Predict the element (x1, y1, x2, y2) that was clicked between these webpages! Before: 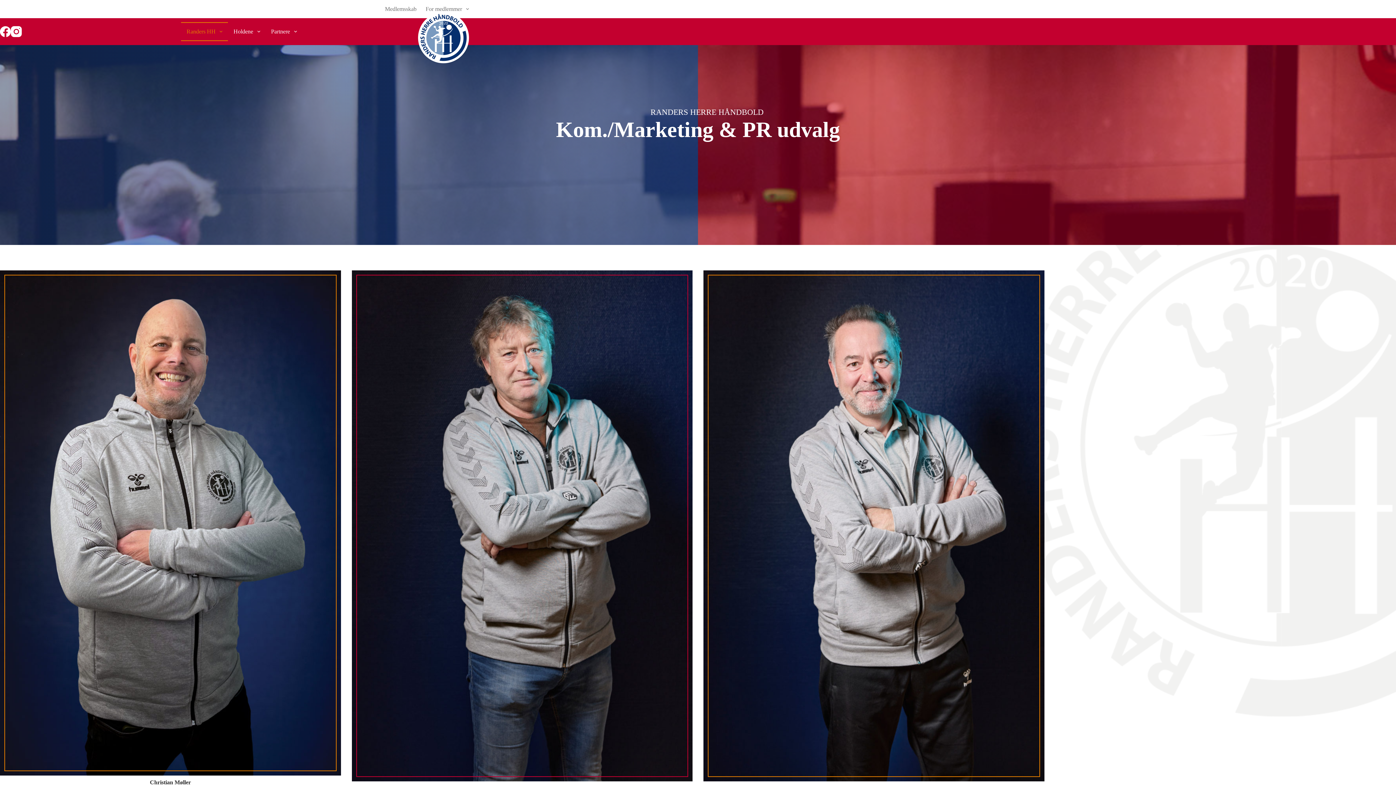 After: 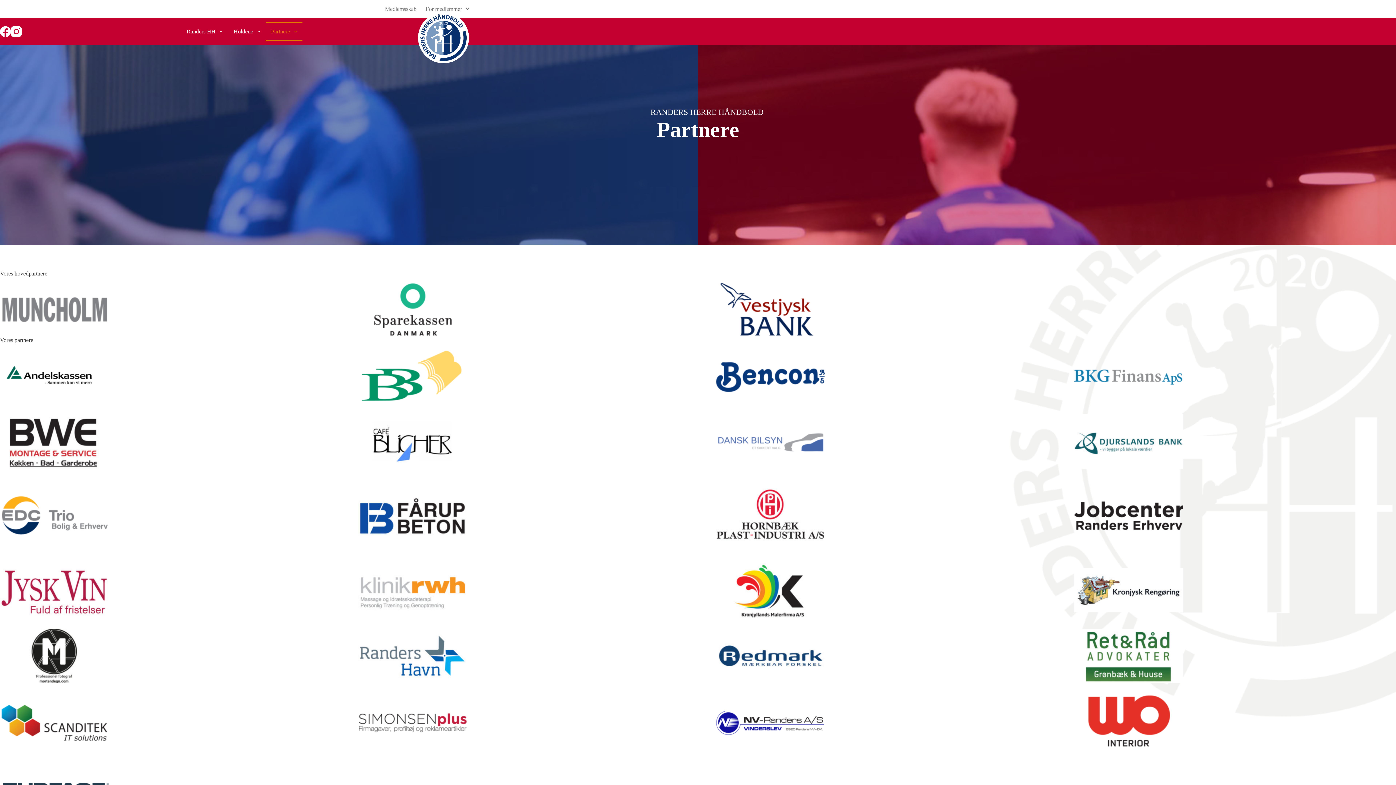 Action: label: Partnere bbox: (265, 22, 302, 41)